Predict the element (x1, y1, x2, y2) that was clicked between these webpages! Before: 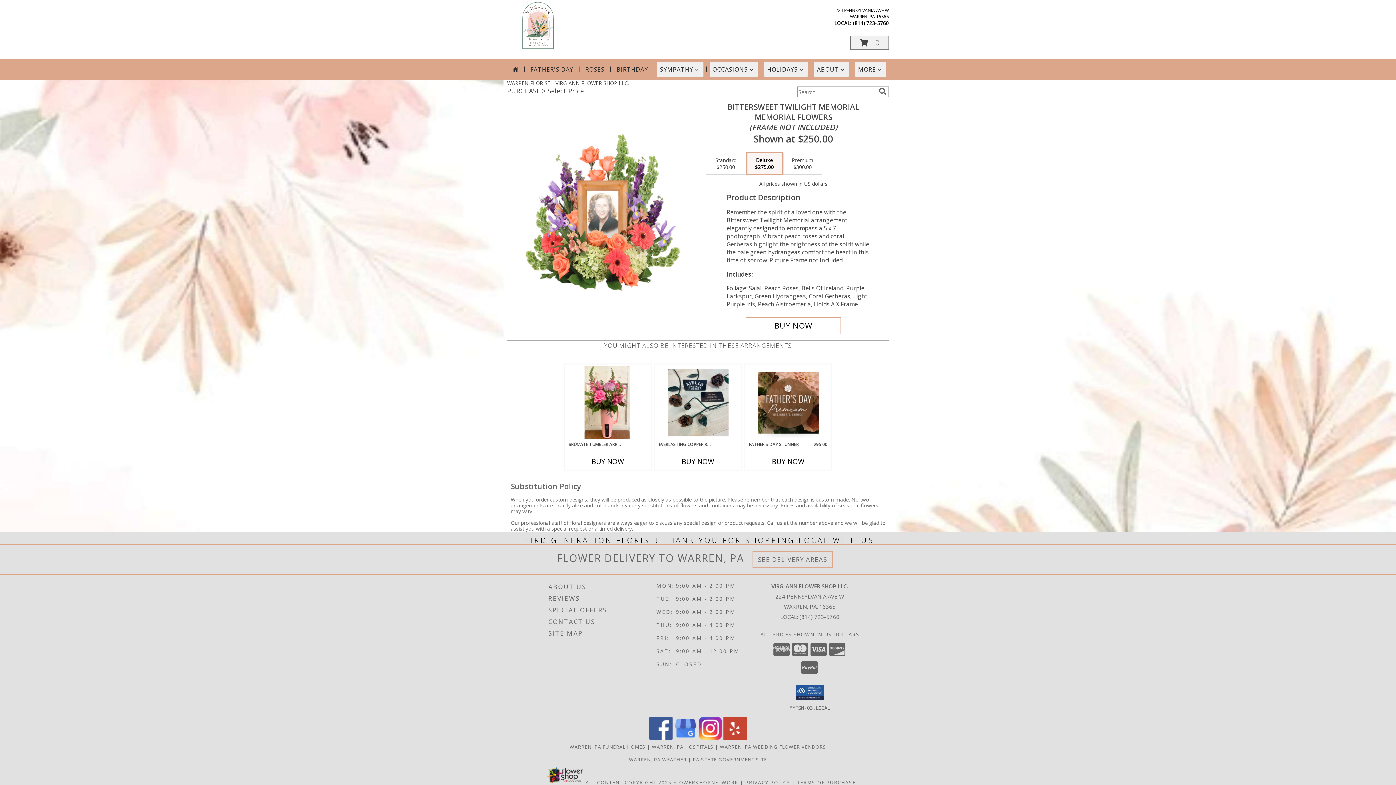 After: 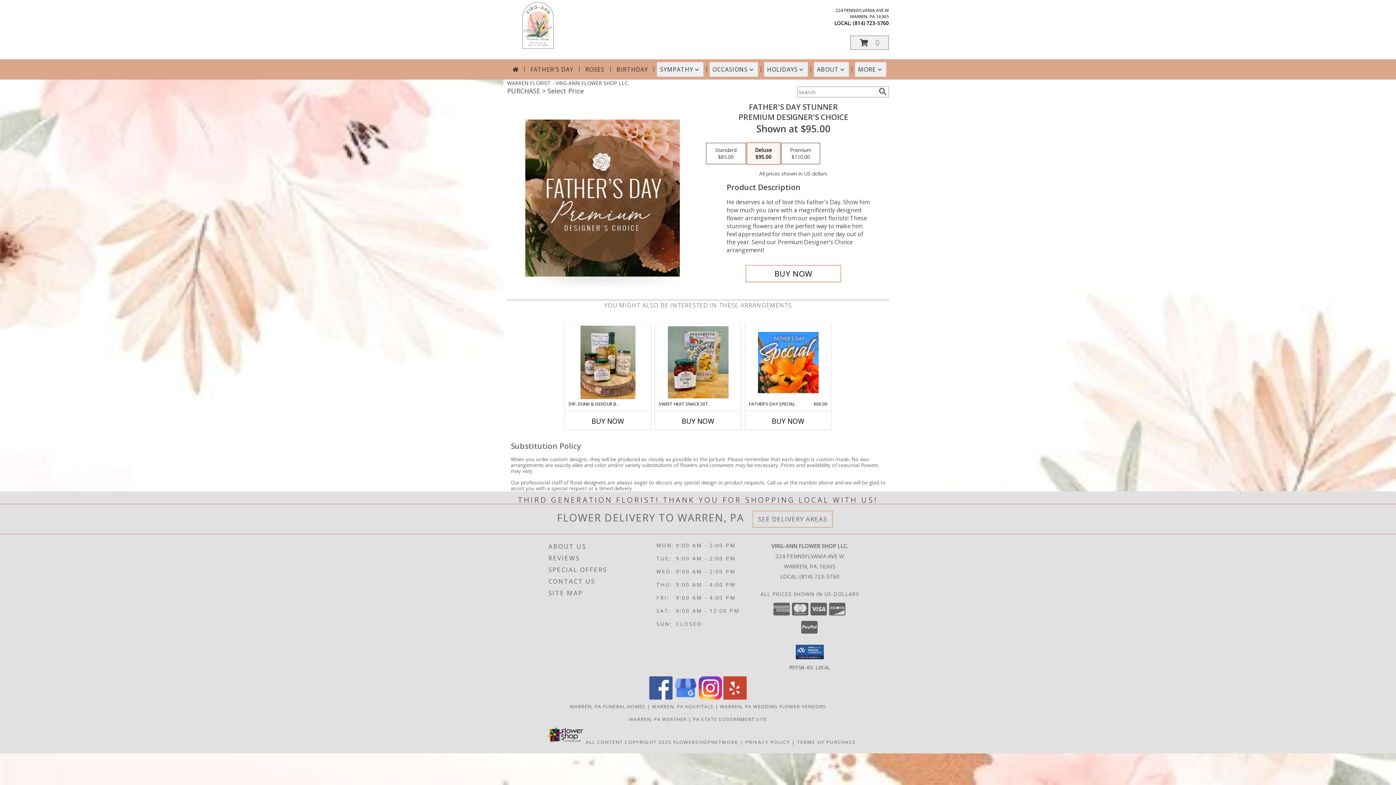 Action: label: View Father's Day Stunner Premium Designer's Choice Info bbox: (758, 365, 818, 440)